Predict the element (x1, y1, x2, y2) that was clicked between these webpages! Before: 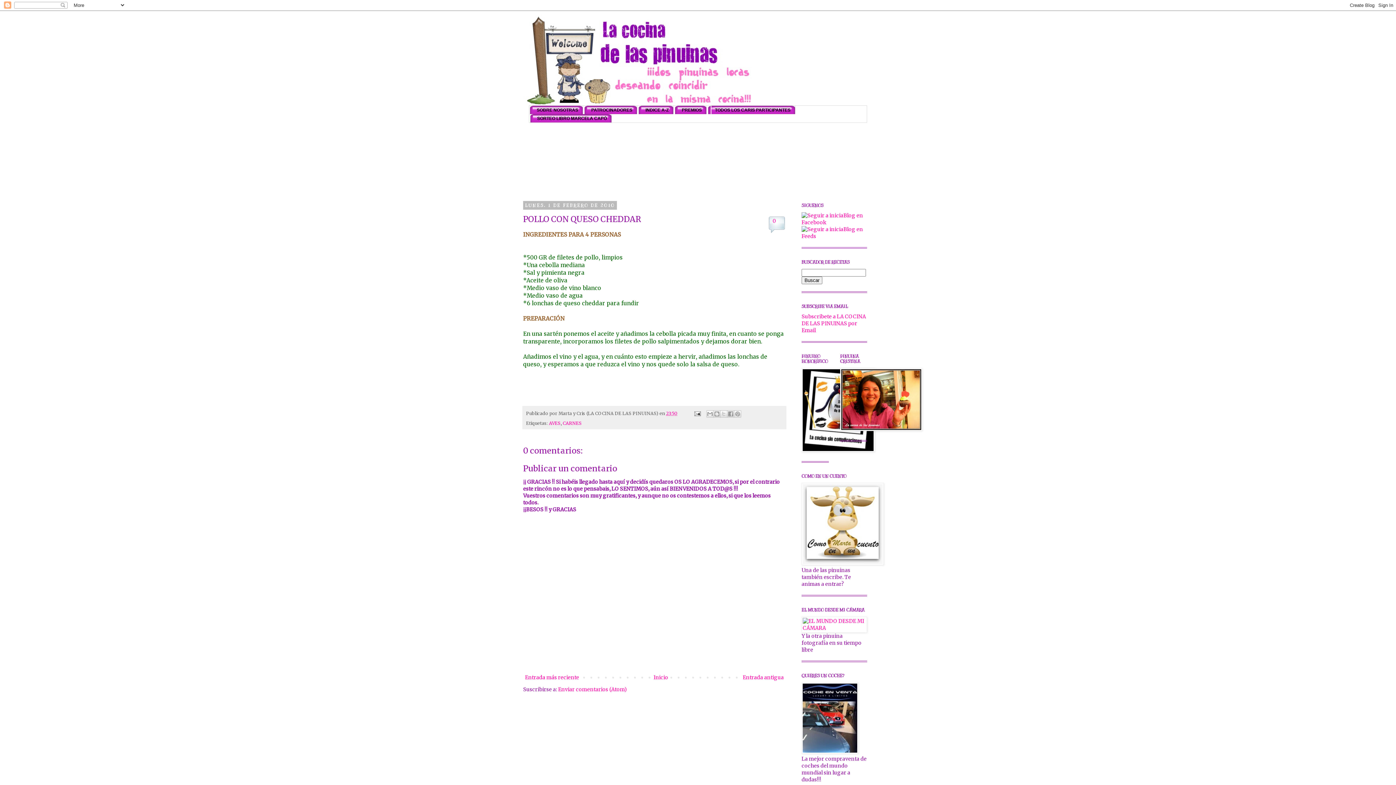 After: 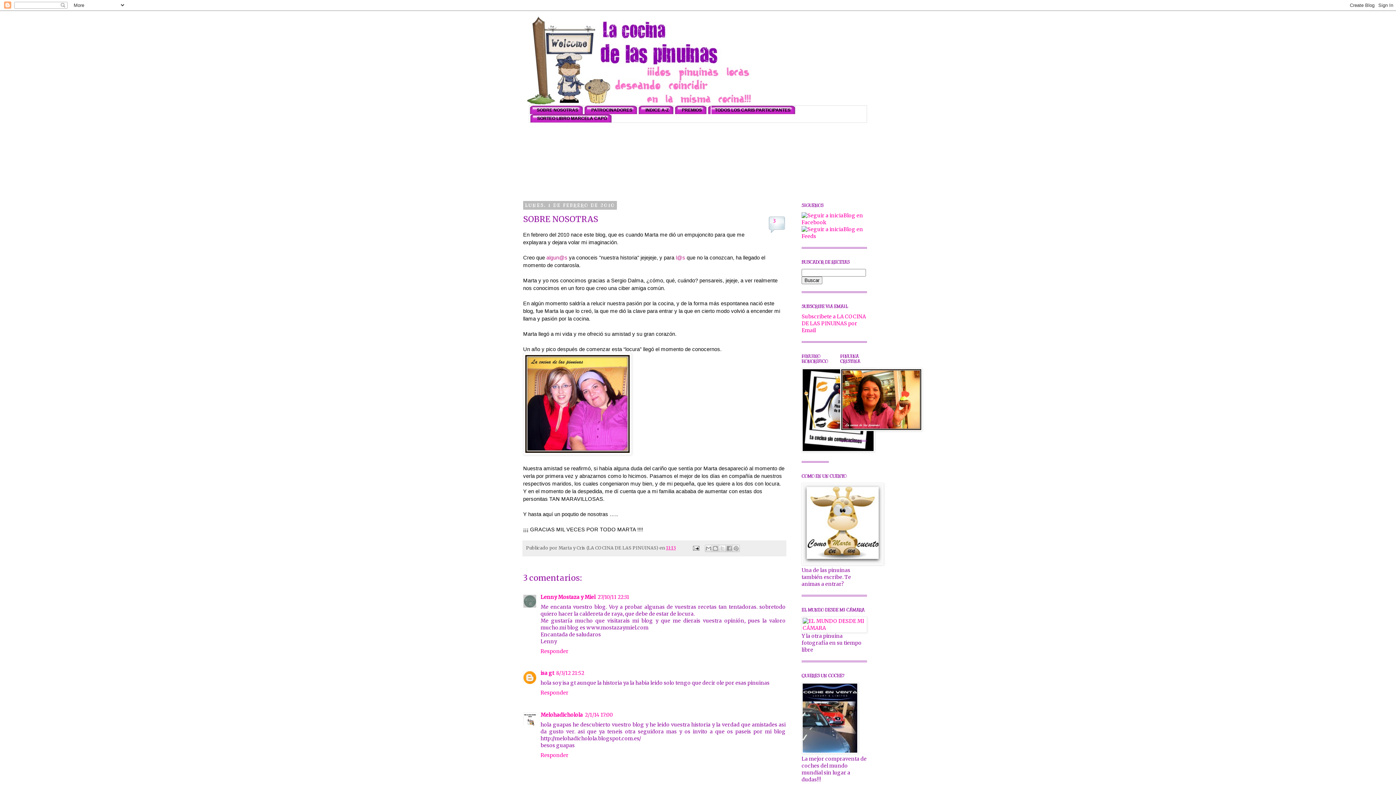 Action: bbox: (530, 105, 583, 114) label: SOBRE NOSOTRAS